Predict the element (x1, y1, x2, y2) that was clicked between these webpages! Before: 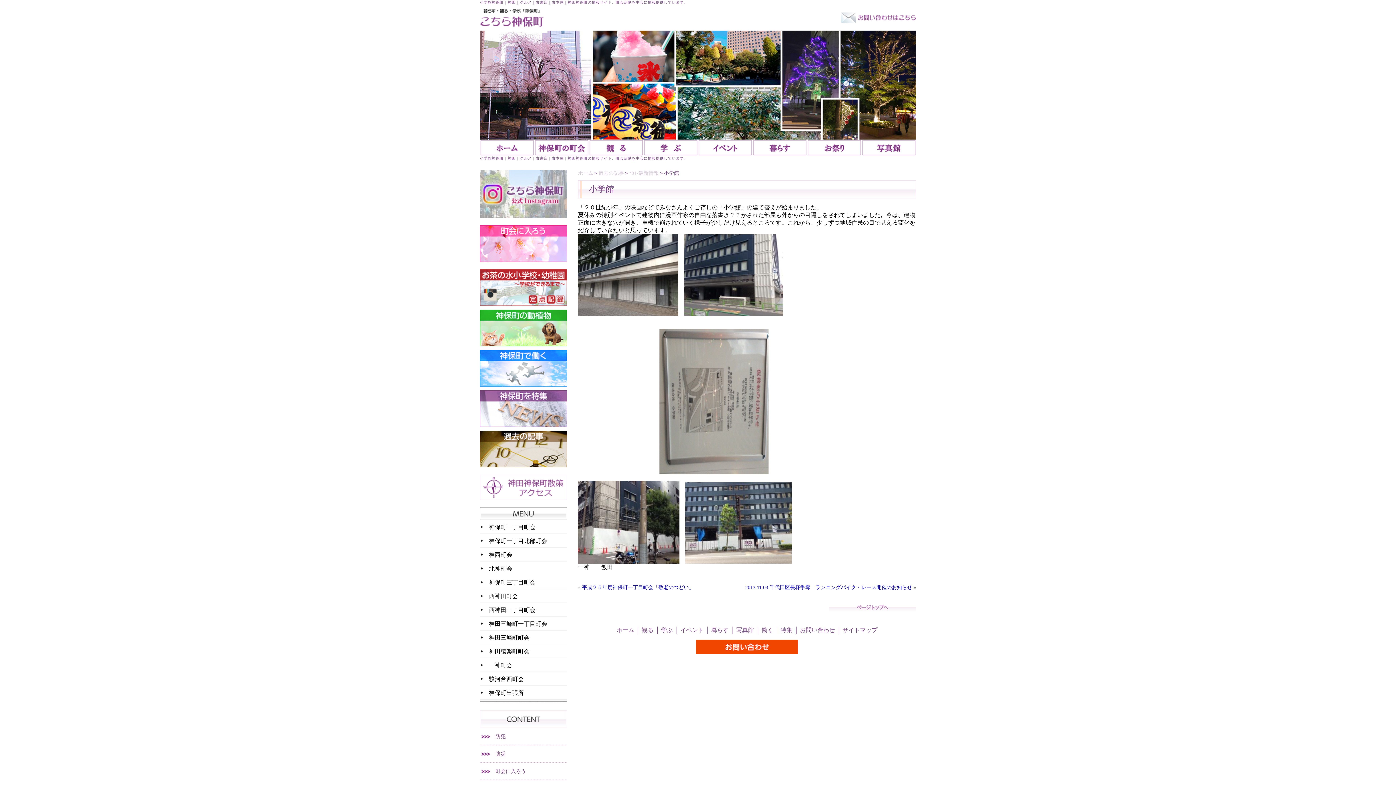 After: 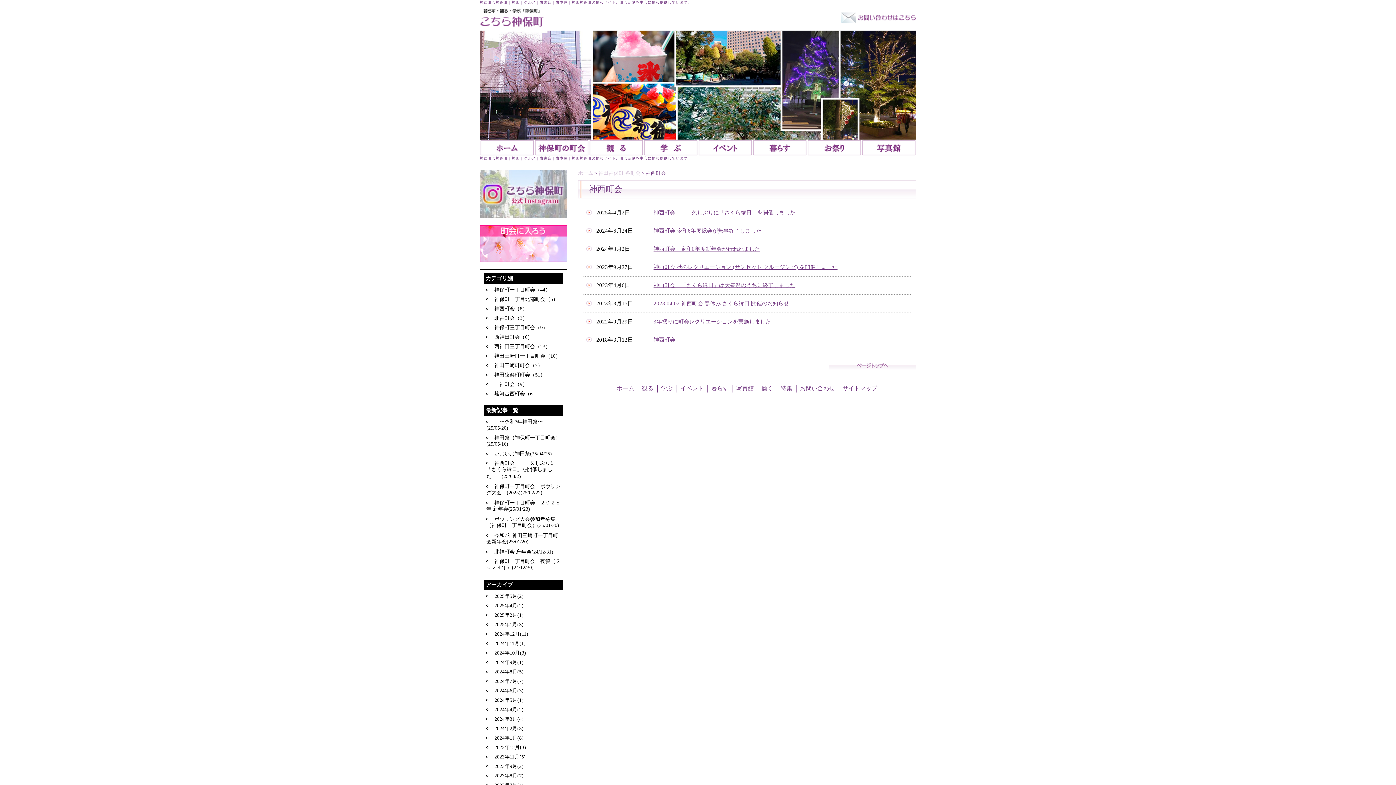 Action: bbox: (480, 548, 567, 561) label: 神西町会